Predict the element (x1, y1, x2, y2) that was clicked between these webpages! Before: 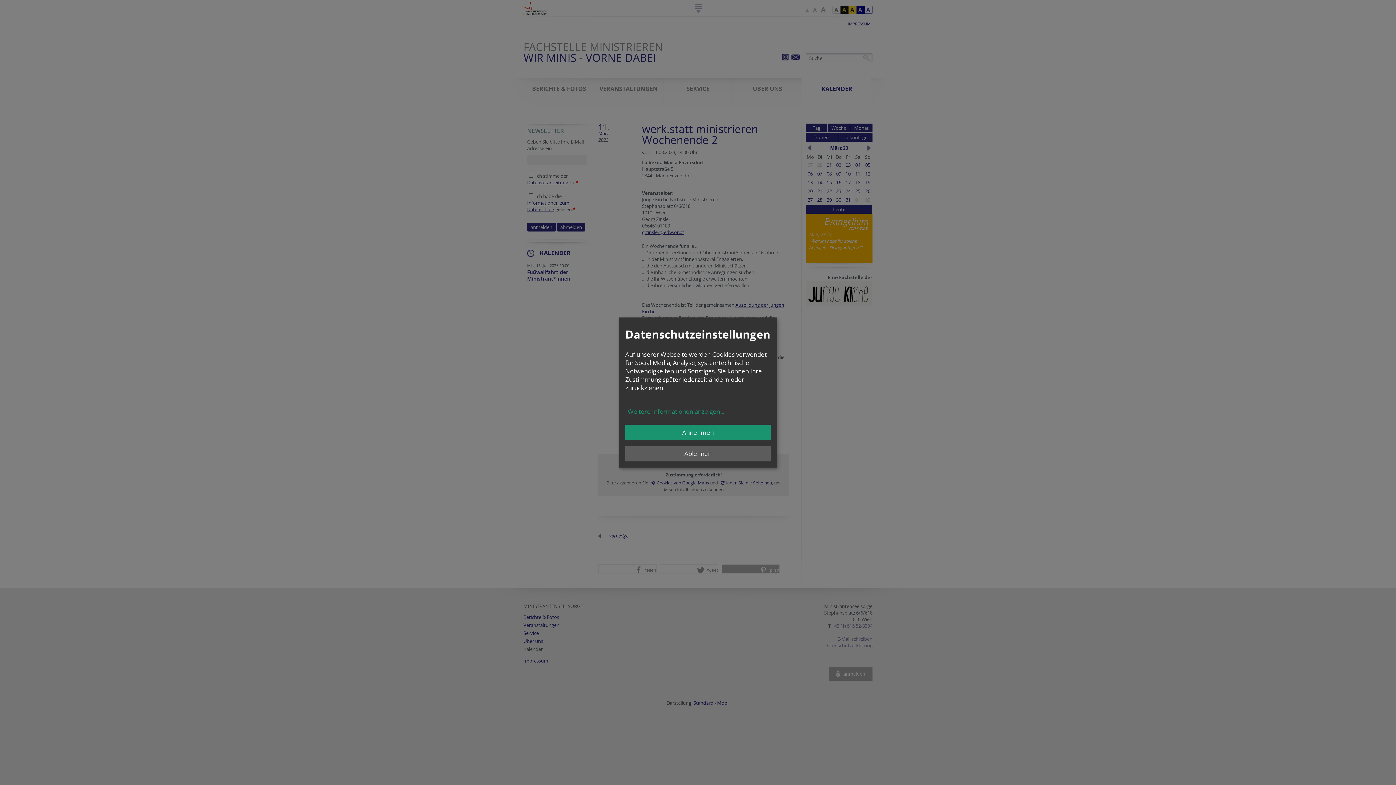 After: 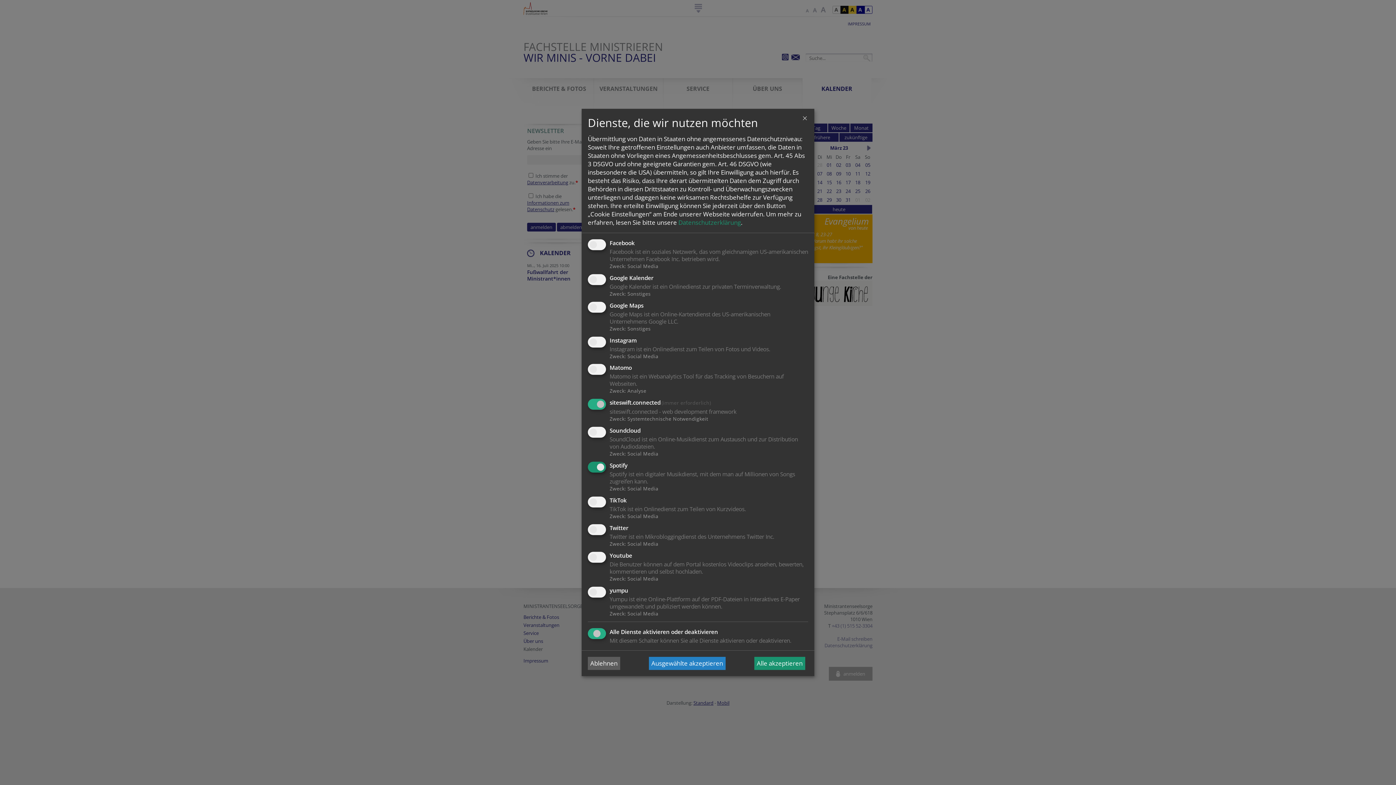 Action: label: Weitere Informationen anzeigen... bbox: (625, 403, 770, 419)